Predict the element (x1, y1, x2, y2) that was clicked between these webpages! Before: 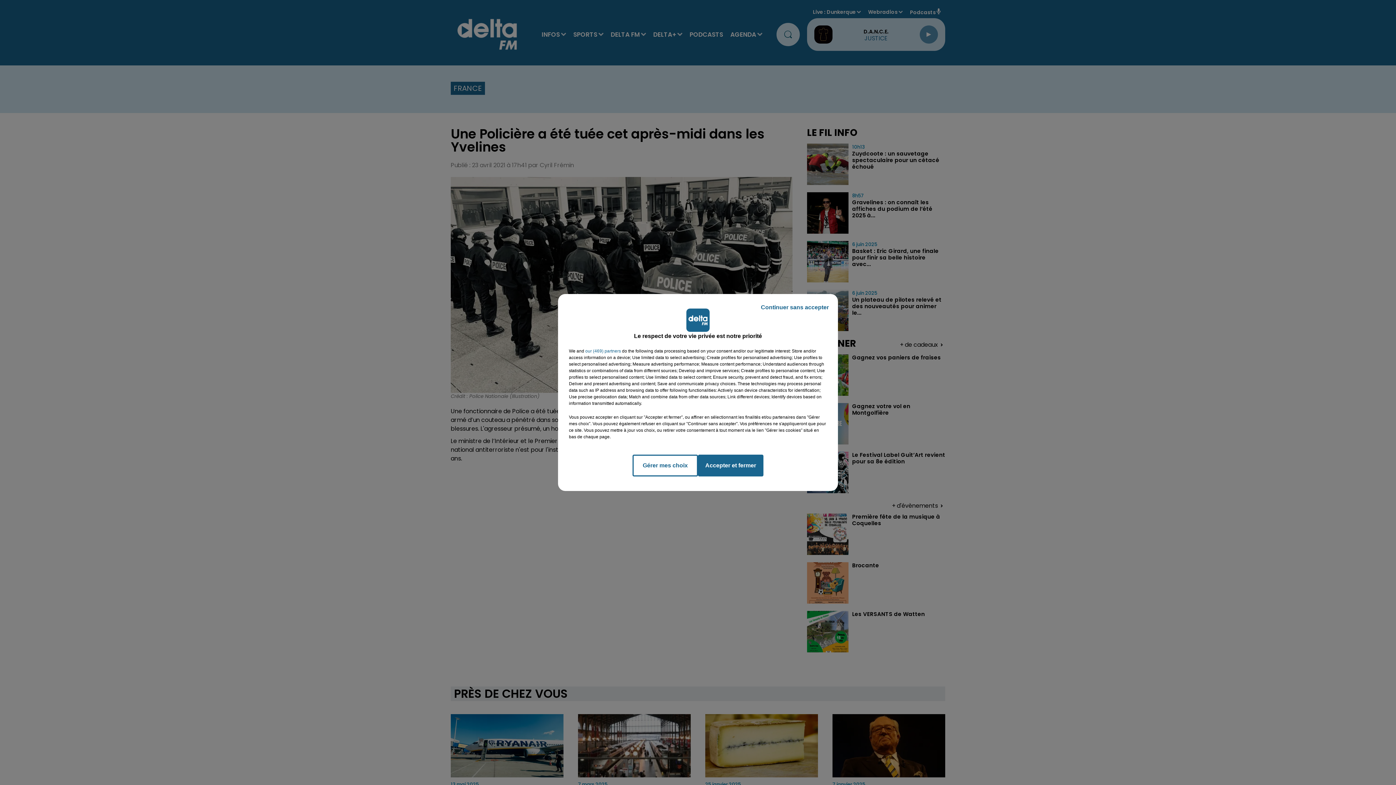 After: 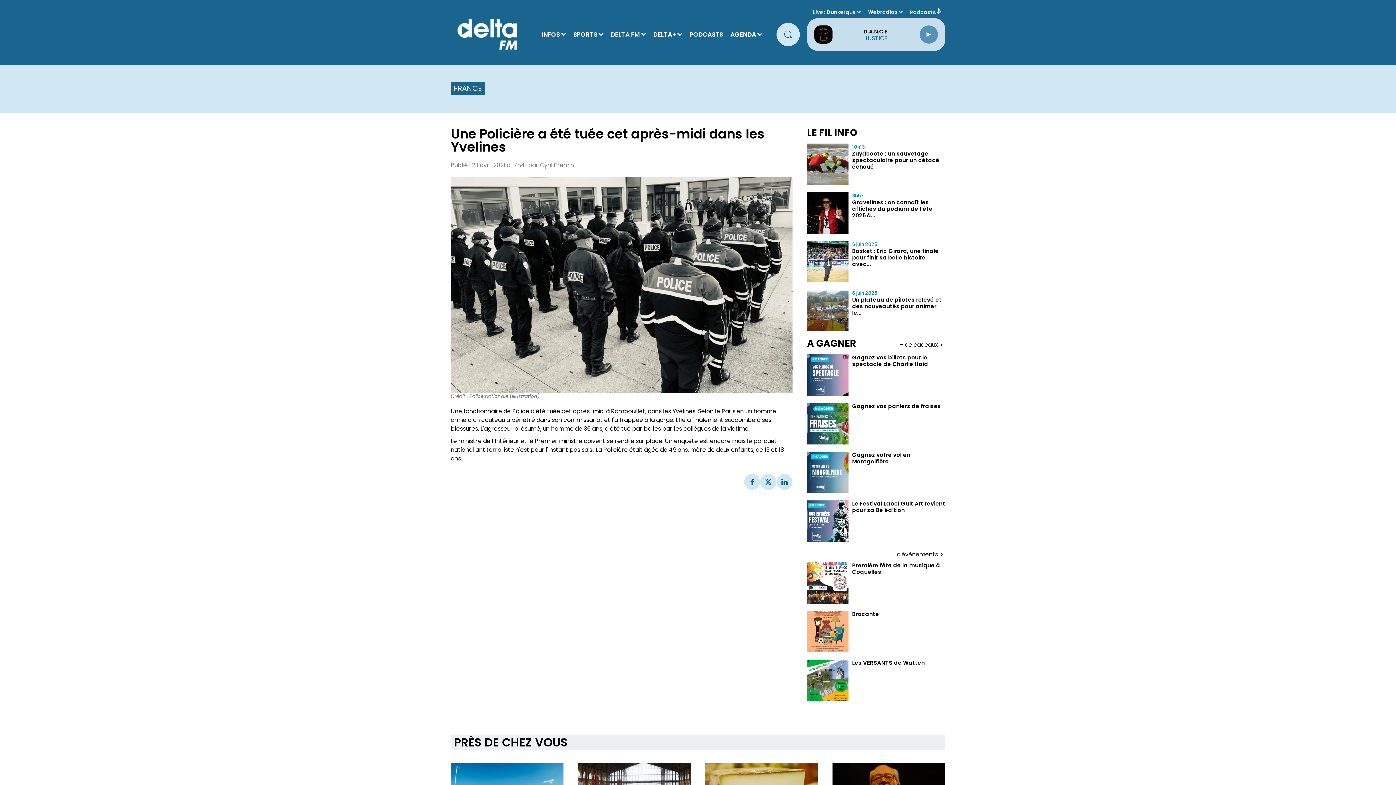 Action: bbox: (755, 297, 834, 317) label: Continuer sans accepter